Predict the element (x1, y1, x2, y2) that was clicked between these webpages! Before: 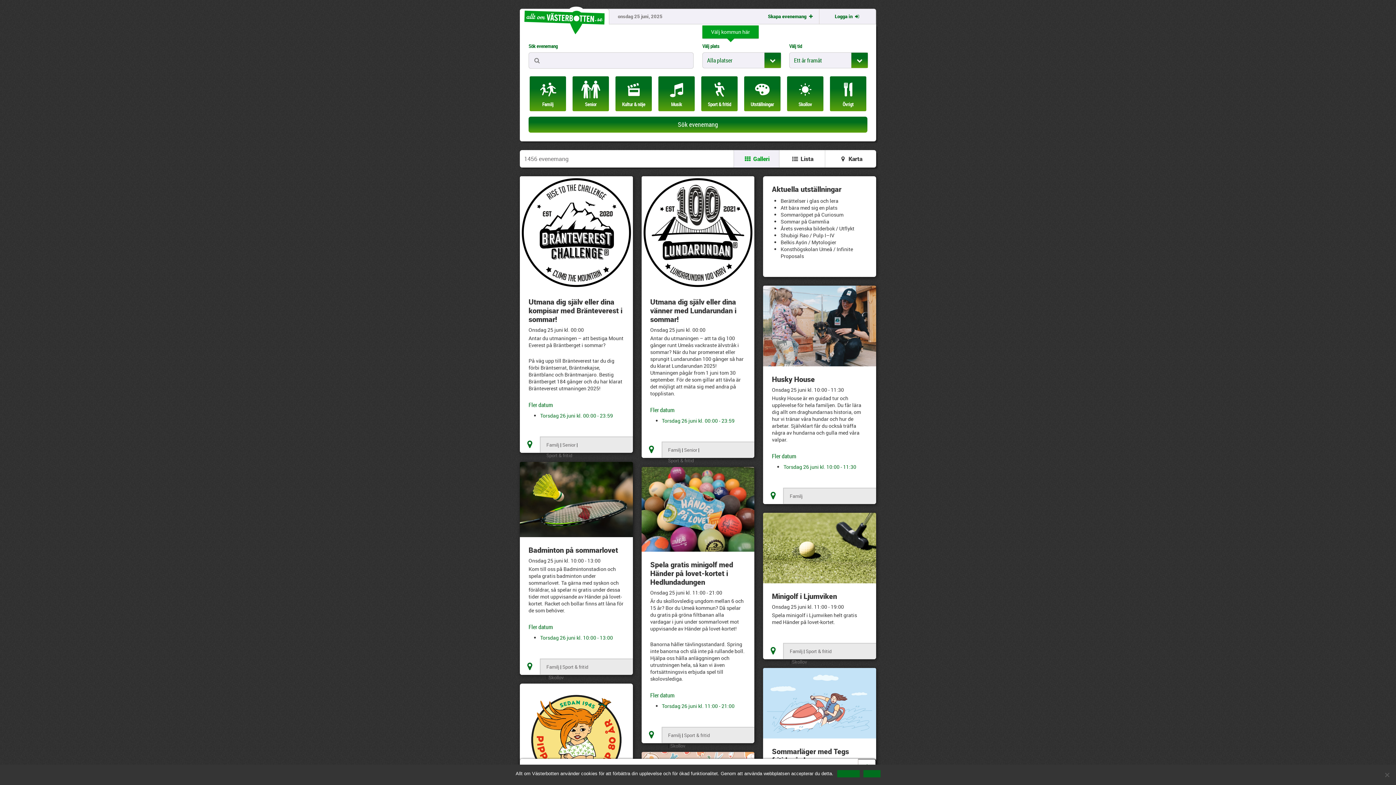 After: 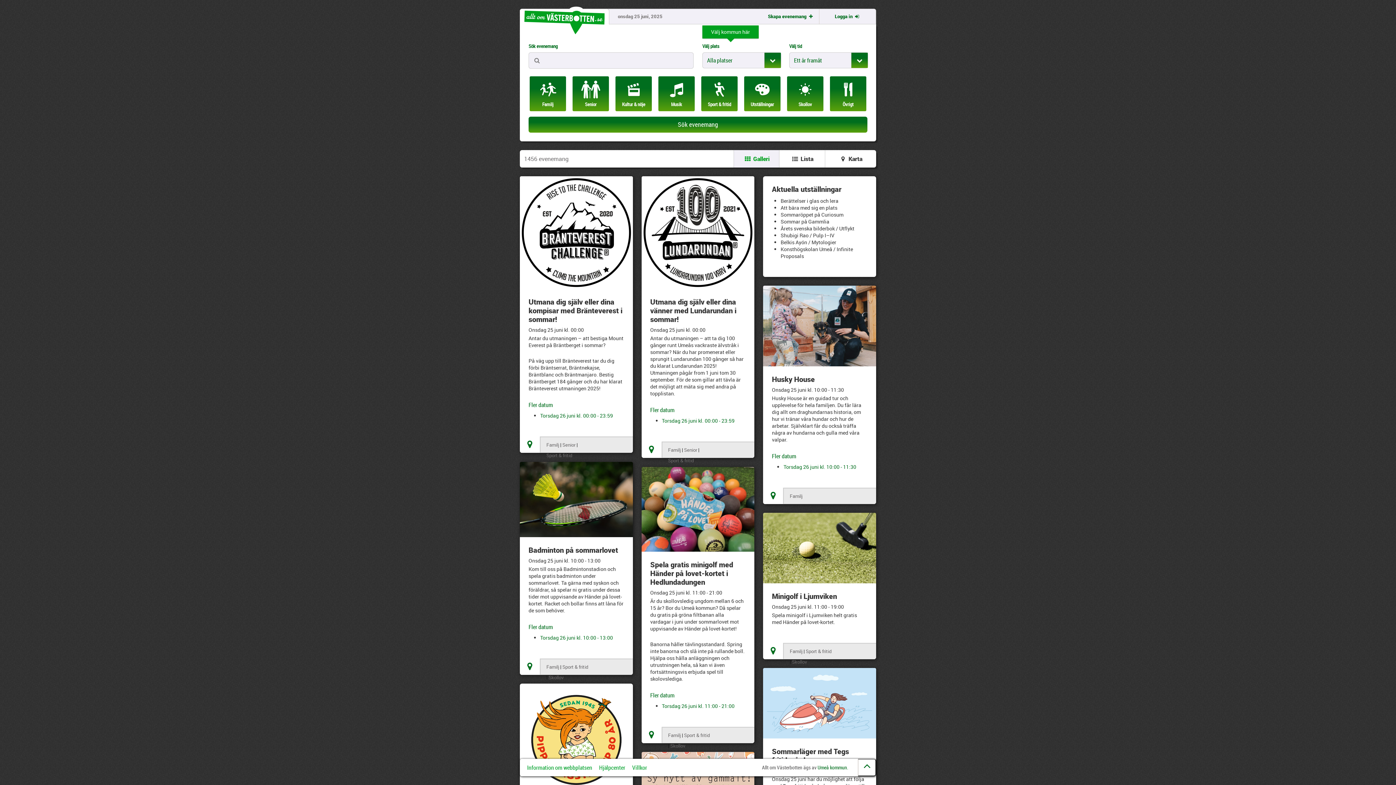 Action: bbox: (837, 770, 859, 777) label: Jag förstår